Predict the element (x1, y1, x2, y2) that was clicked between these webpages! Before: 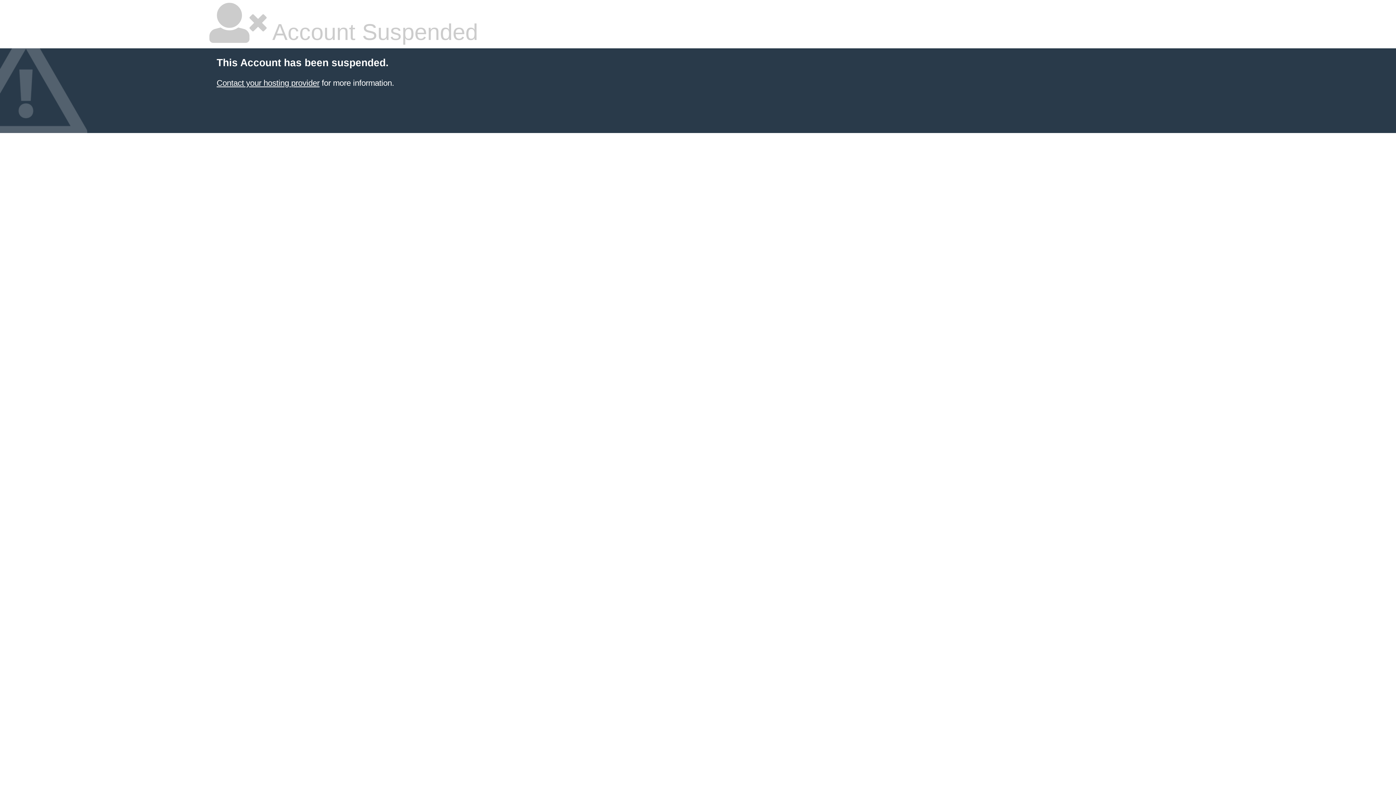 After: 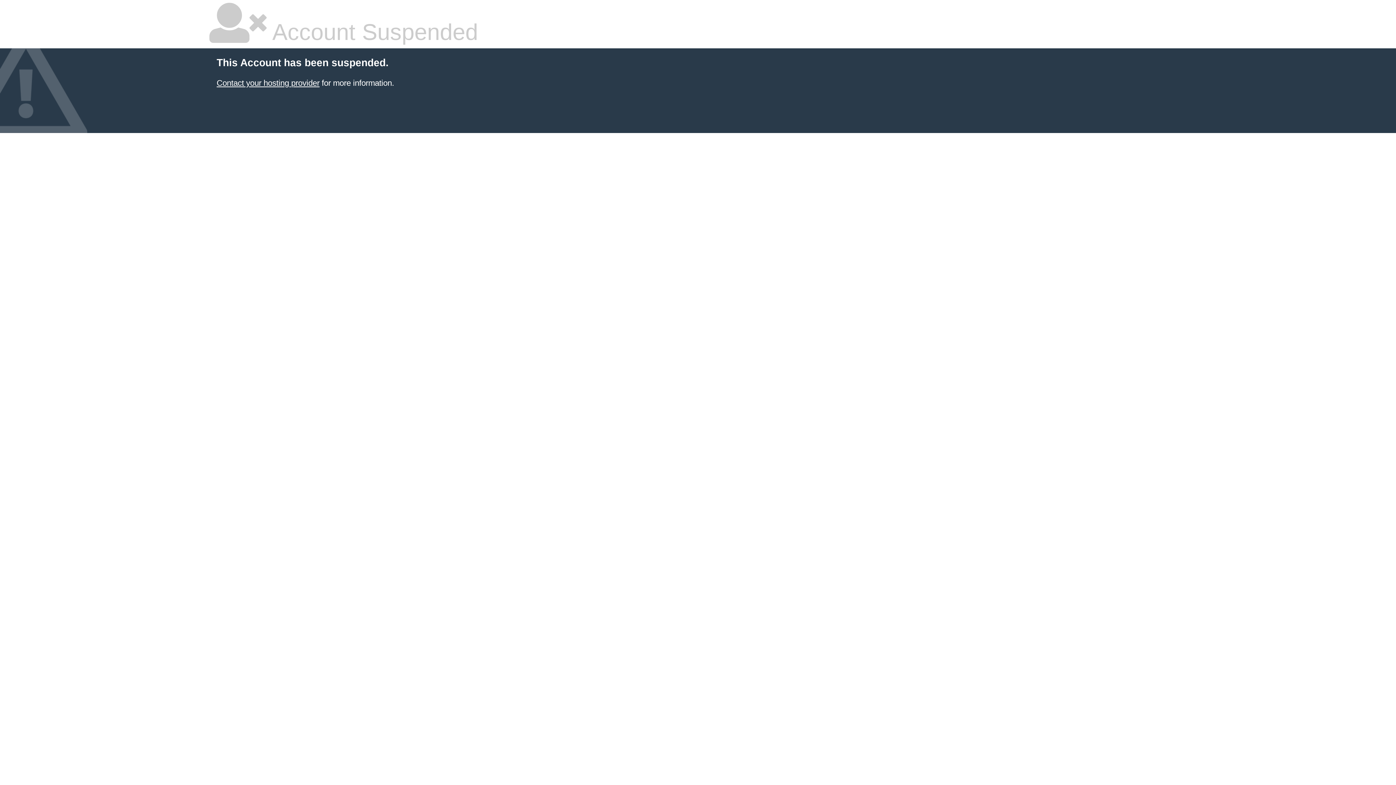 Action: label: Contact your hosting provider bbox: (216, 78, 319, 87)